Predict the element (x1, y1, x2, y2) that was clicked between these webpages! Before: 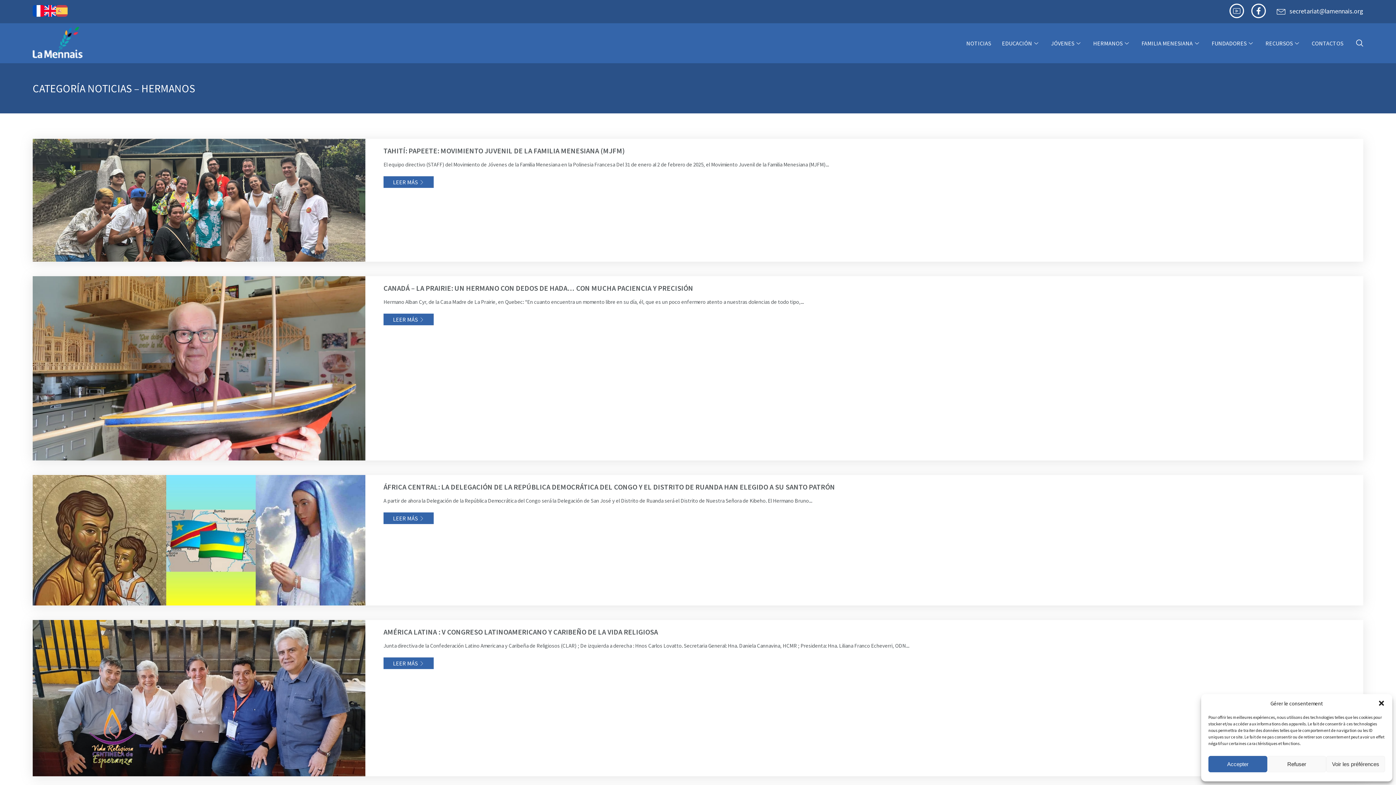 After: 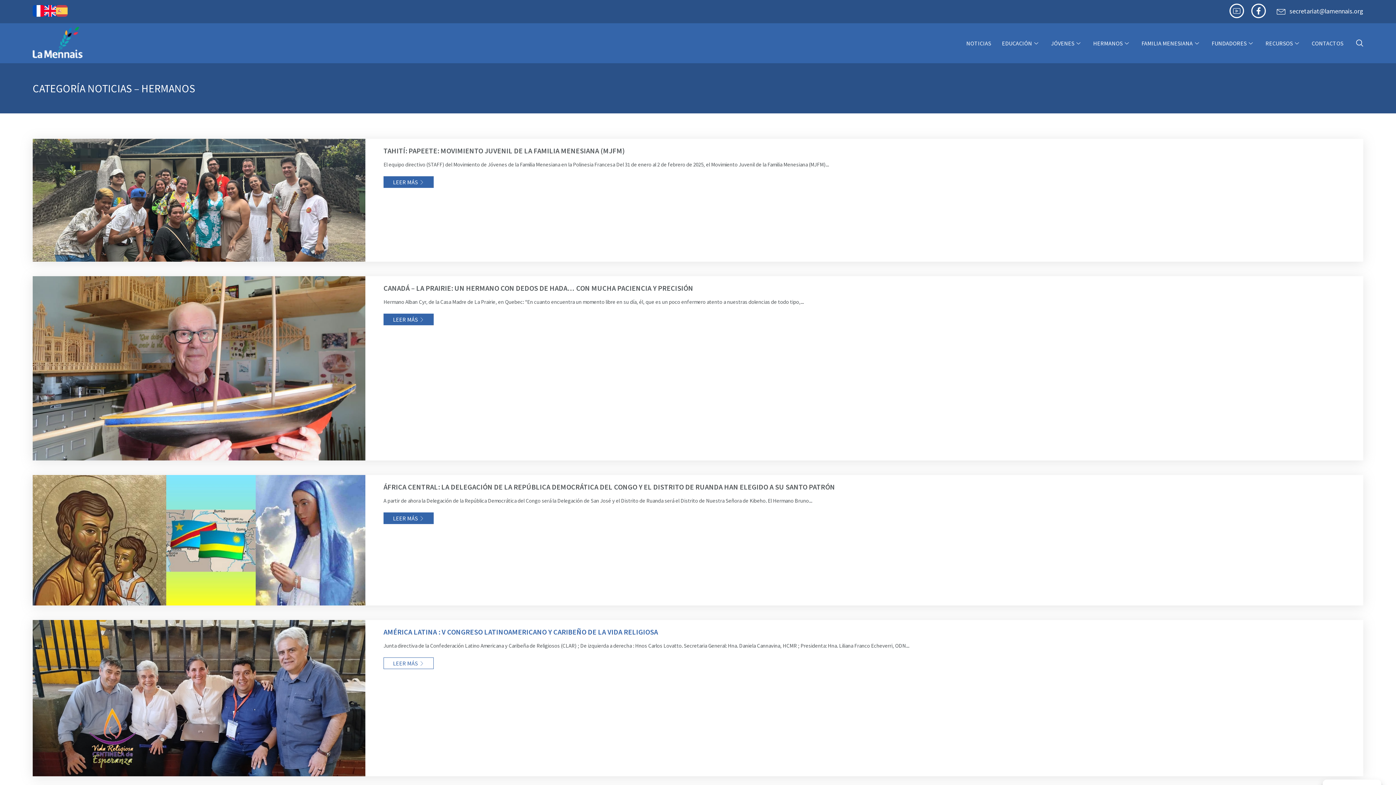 Action: bbox: (1267, 756, 1326, 772) label: Refuser